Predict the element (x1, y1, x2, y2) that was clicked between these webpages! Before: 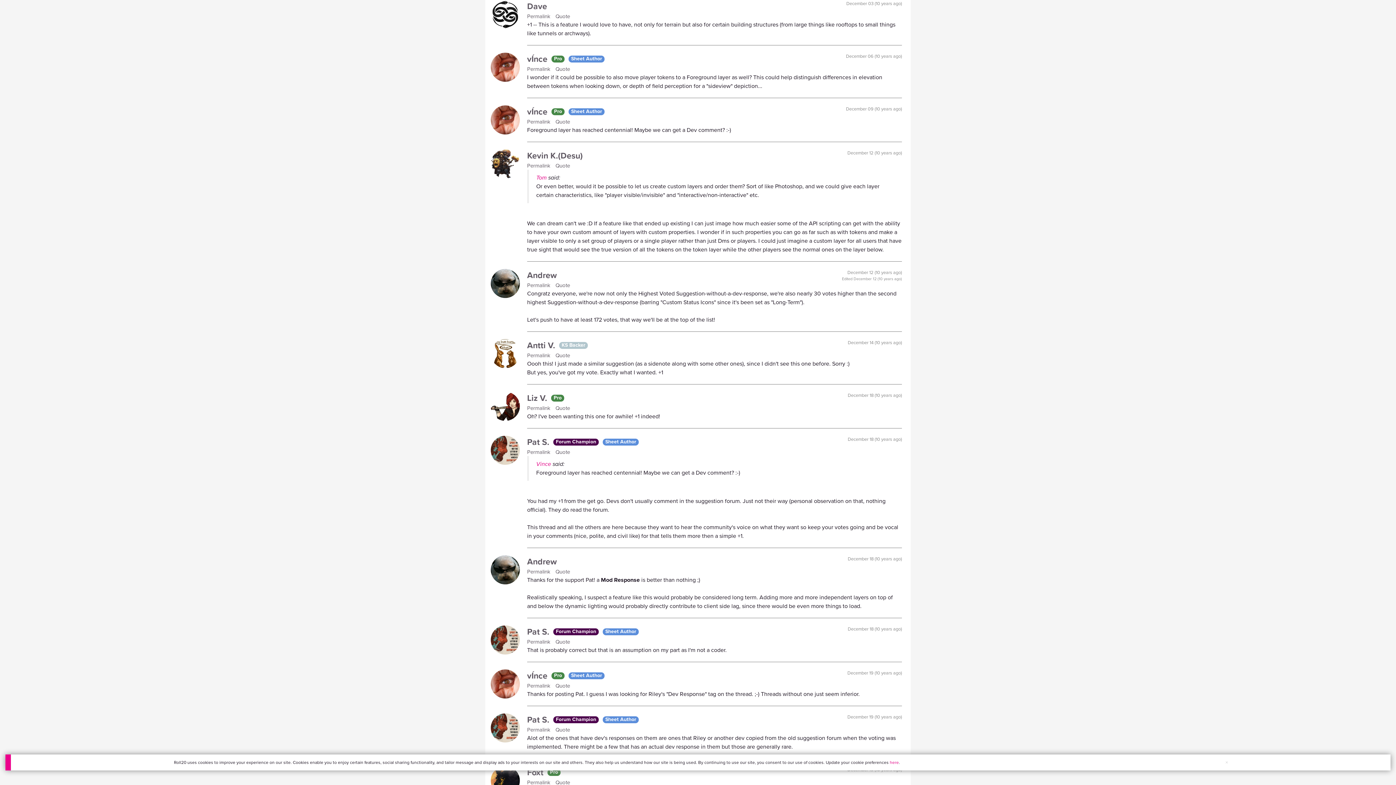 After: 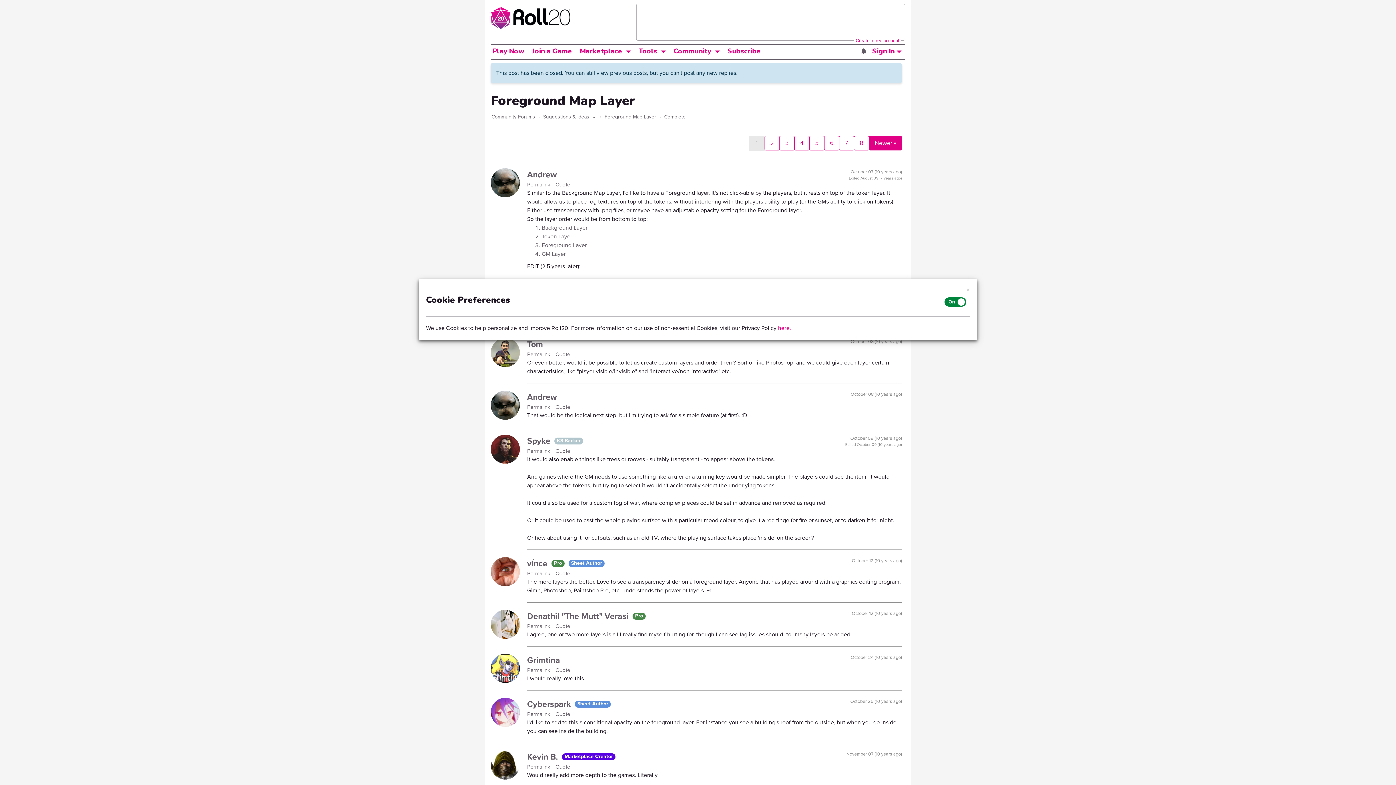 Action: bbox: (890, 759, 899, 766) label: here